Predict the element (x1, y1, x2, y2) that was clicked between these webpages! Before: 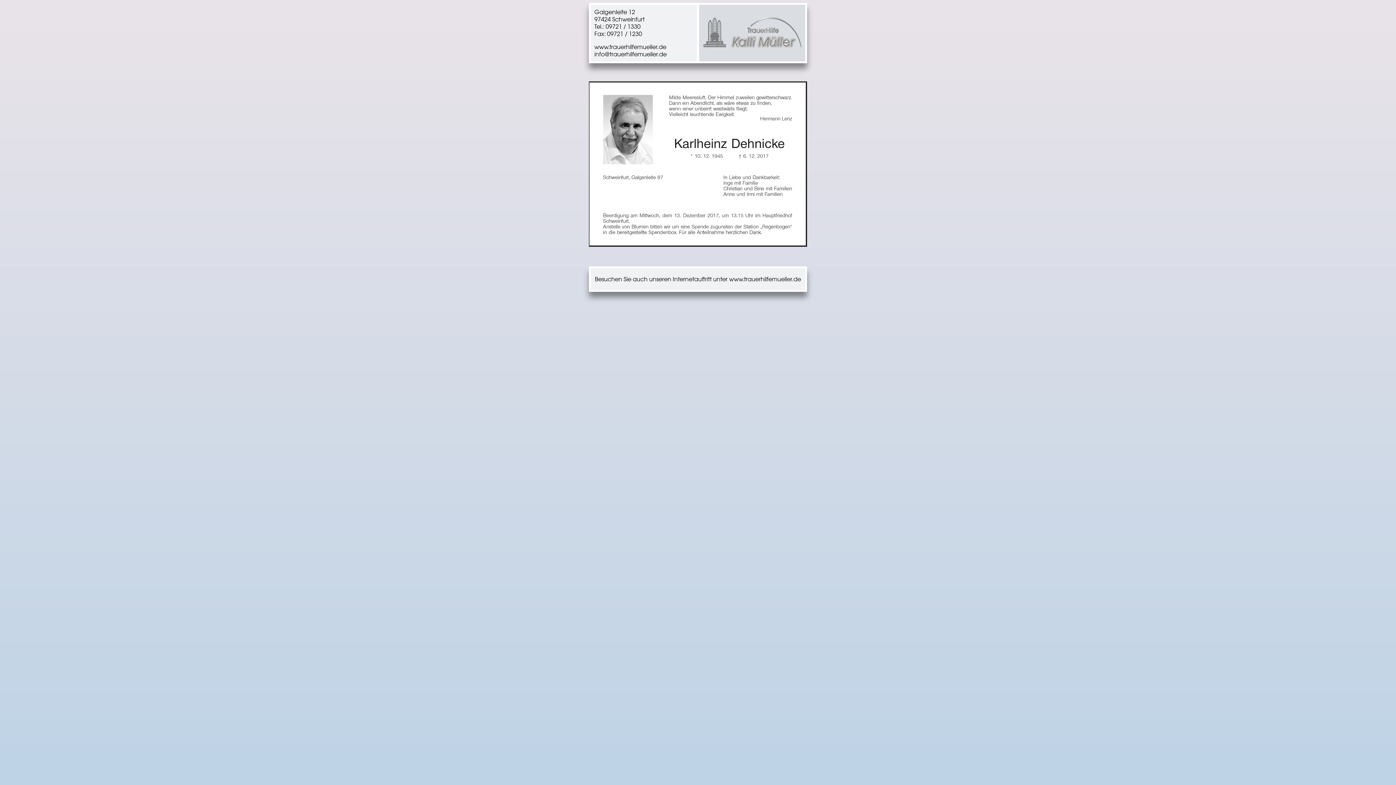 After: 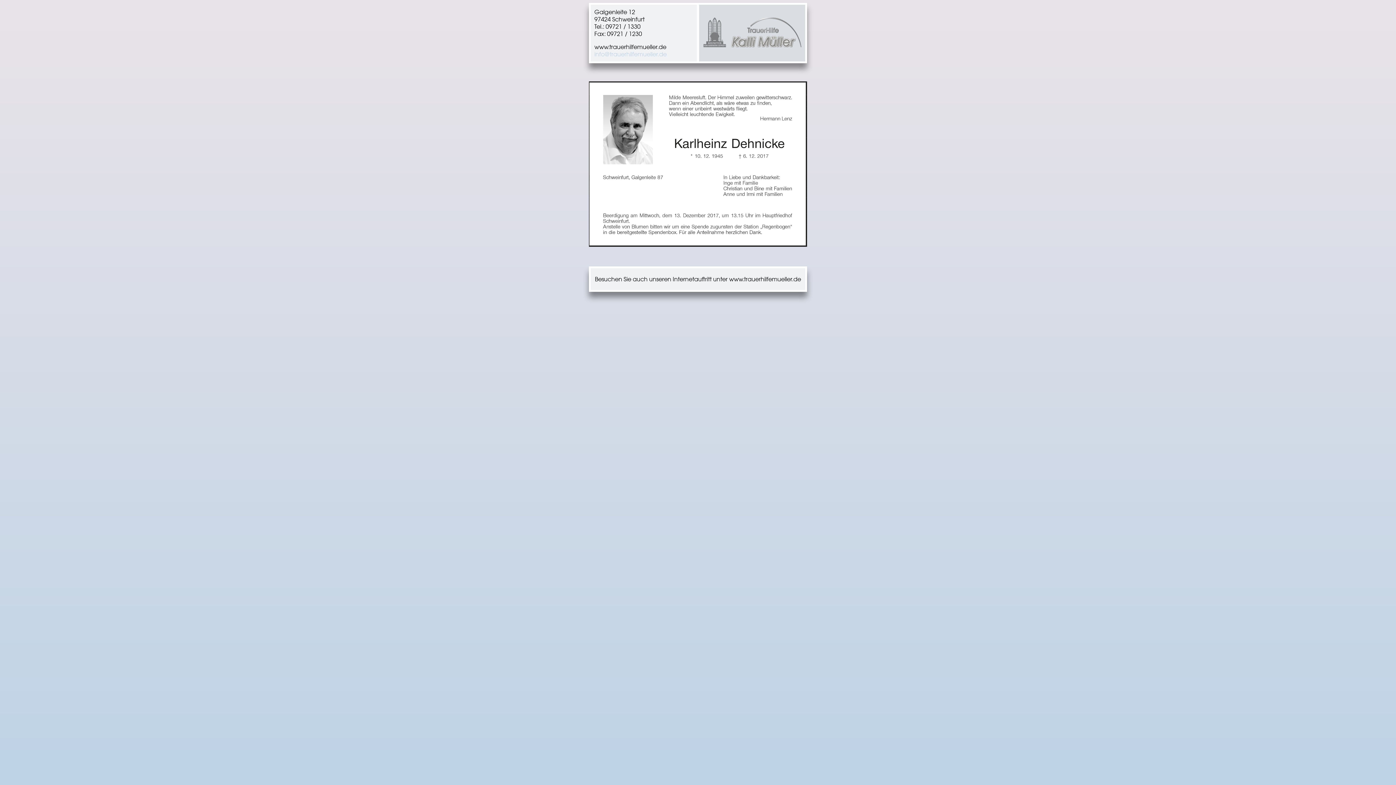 Action: label: info@trauerhilfemueller.de bbox: (594, 50, 666, 57)